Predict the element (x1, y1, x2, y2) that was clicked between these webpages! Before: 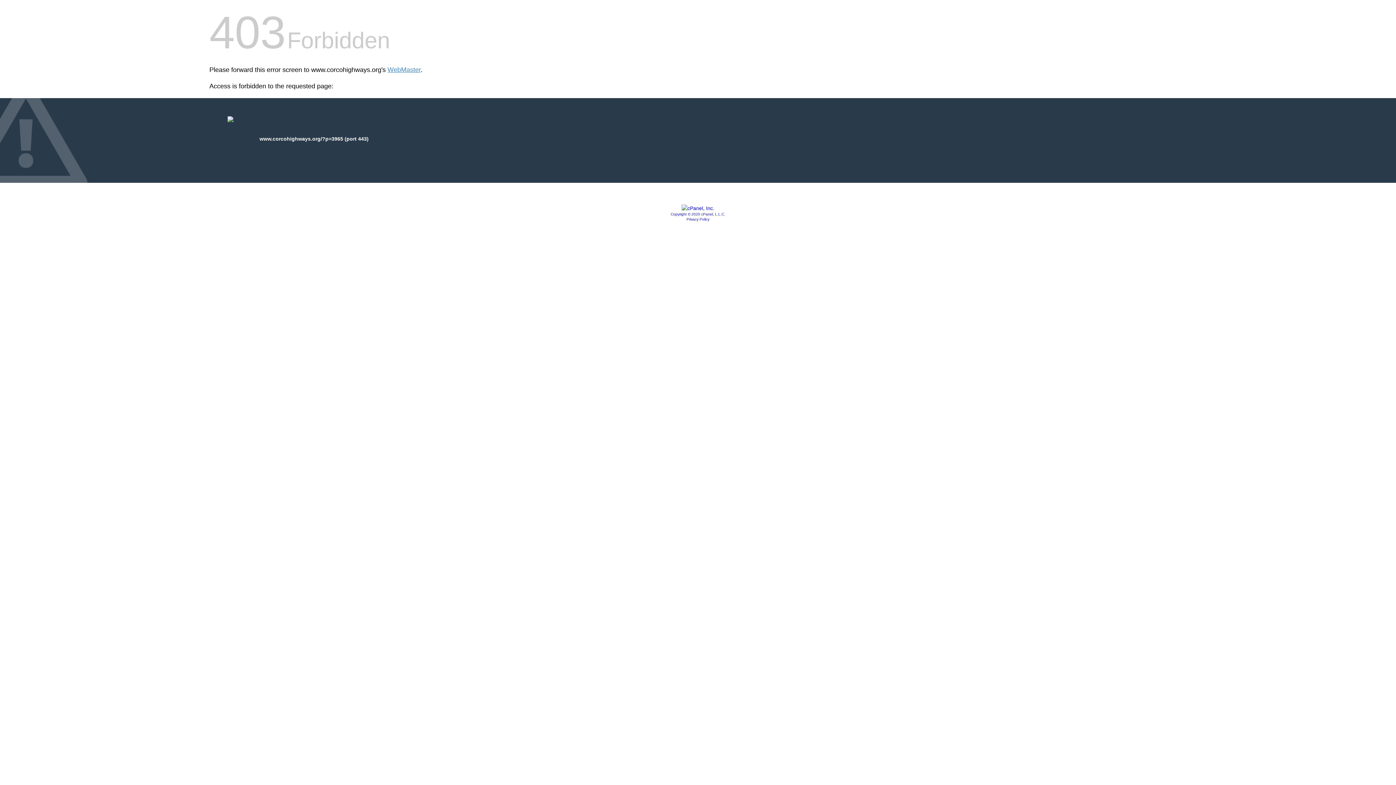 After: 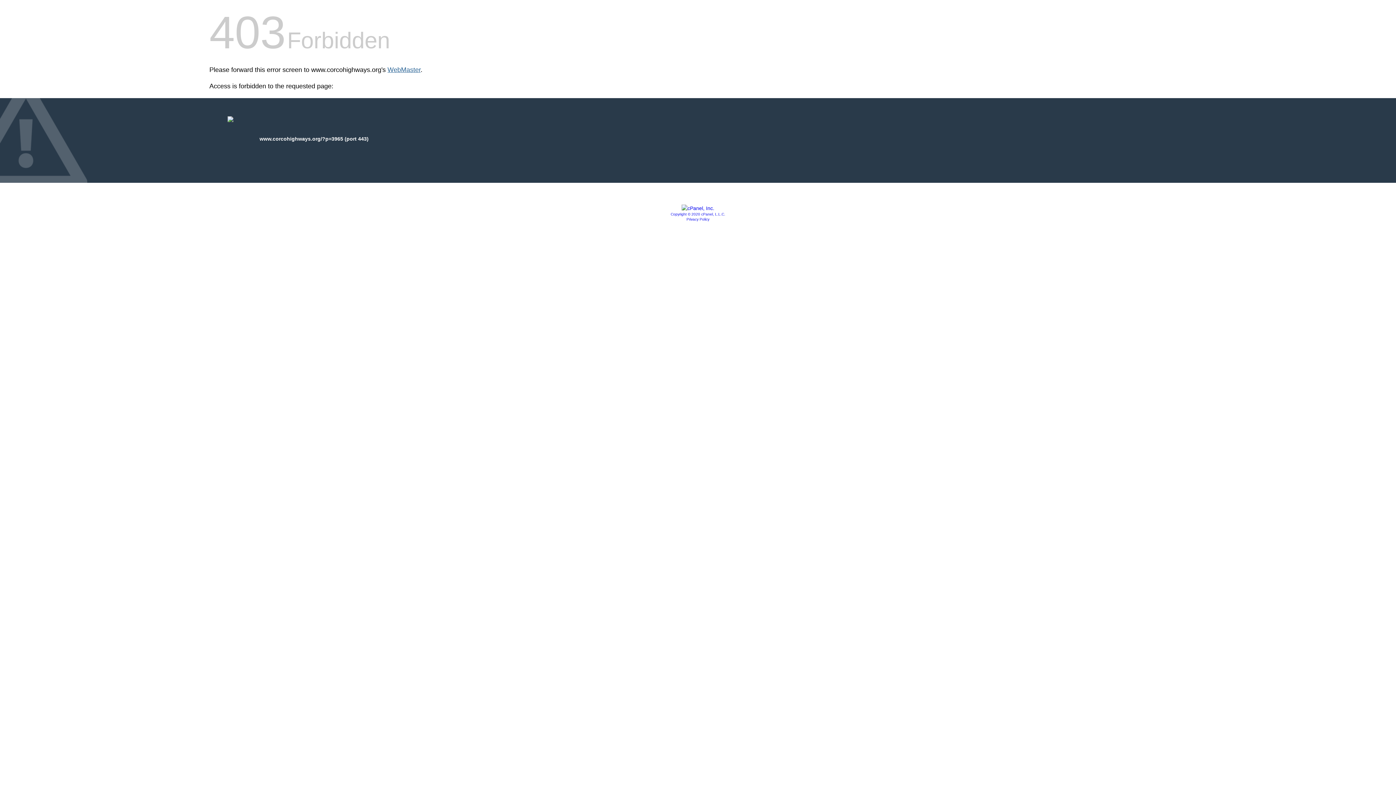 Action: bbox: (387, 66, 420, 73) label: WebMaster